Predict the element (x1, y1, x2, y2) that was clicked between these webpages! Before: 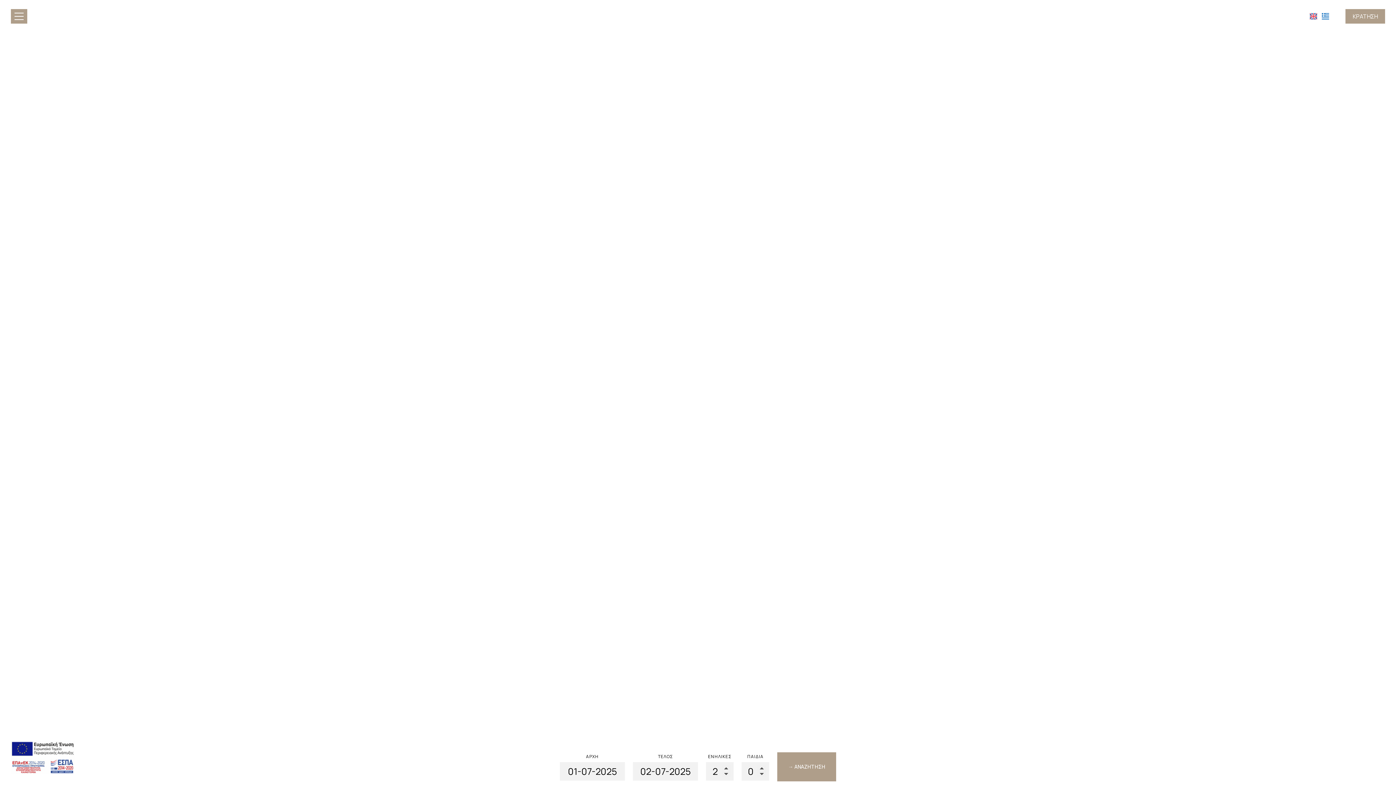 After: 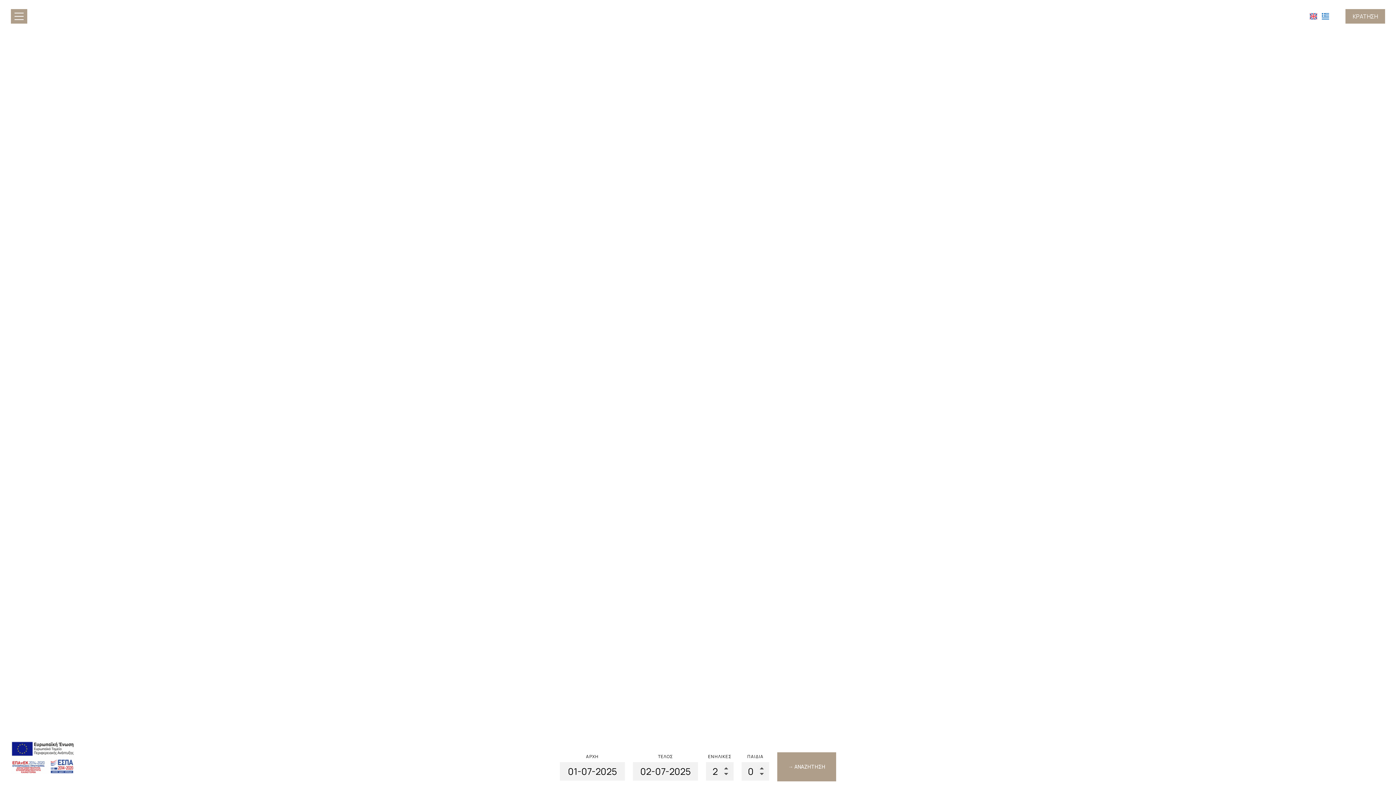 Action: bbox: (661, 12, 734, 19)